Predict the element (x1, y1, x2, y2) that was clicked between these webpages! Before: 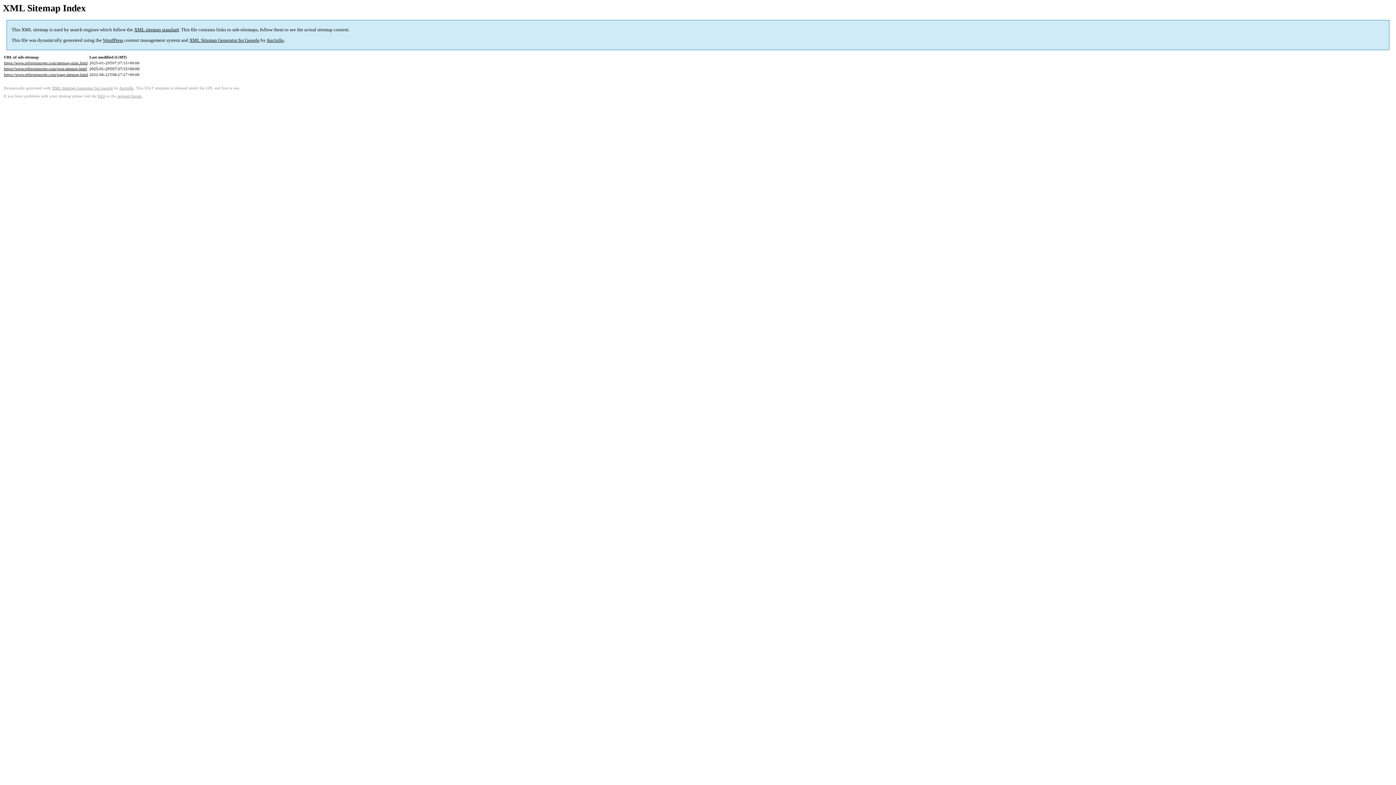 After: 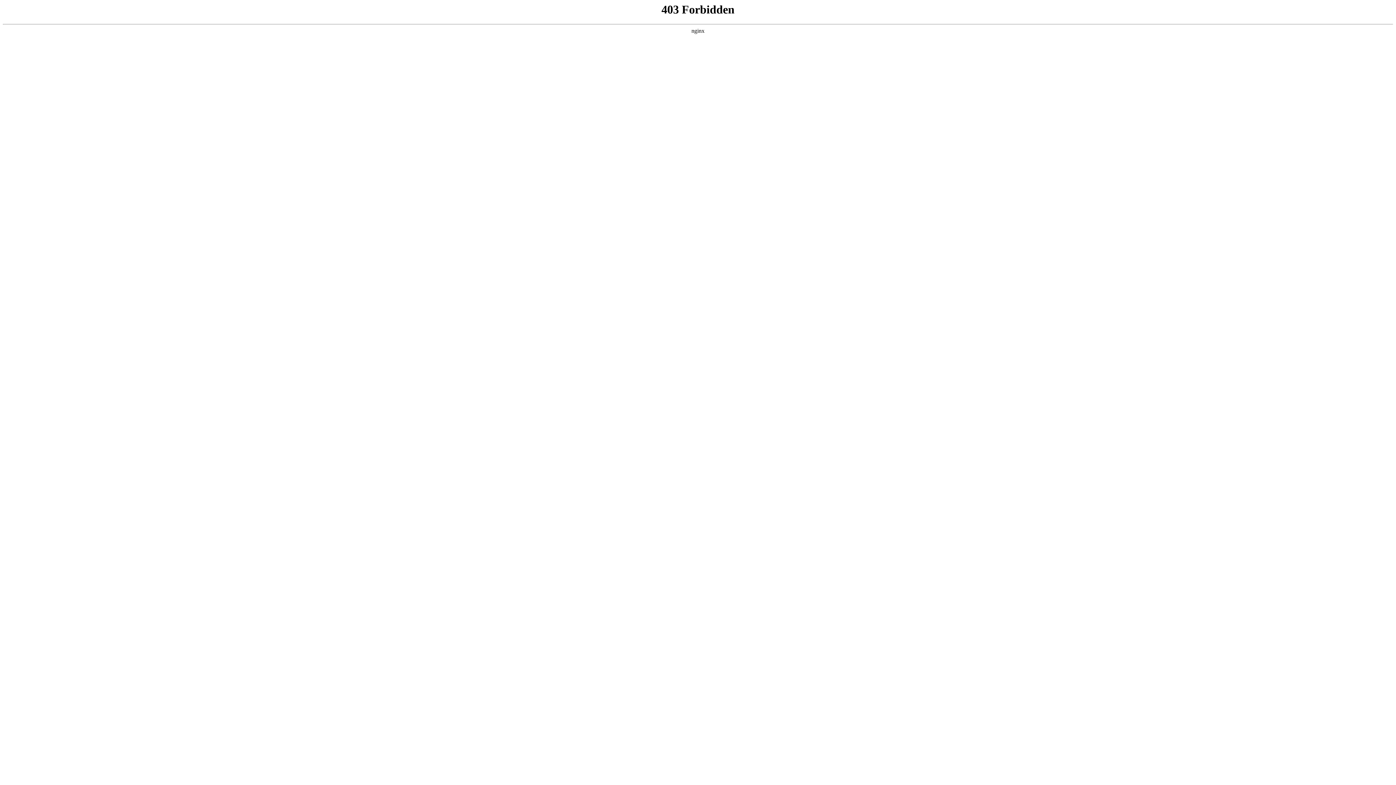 Action: bbox: (102, 37, 123, 43) label: WordPress